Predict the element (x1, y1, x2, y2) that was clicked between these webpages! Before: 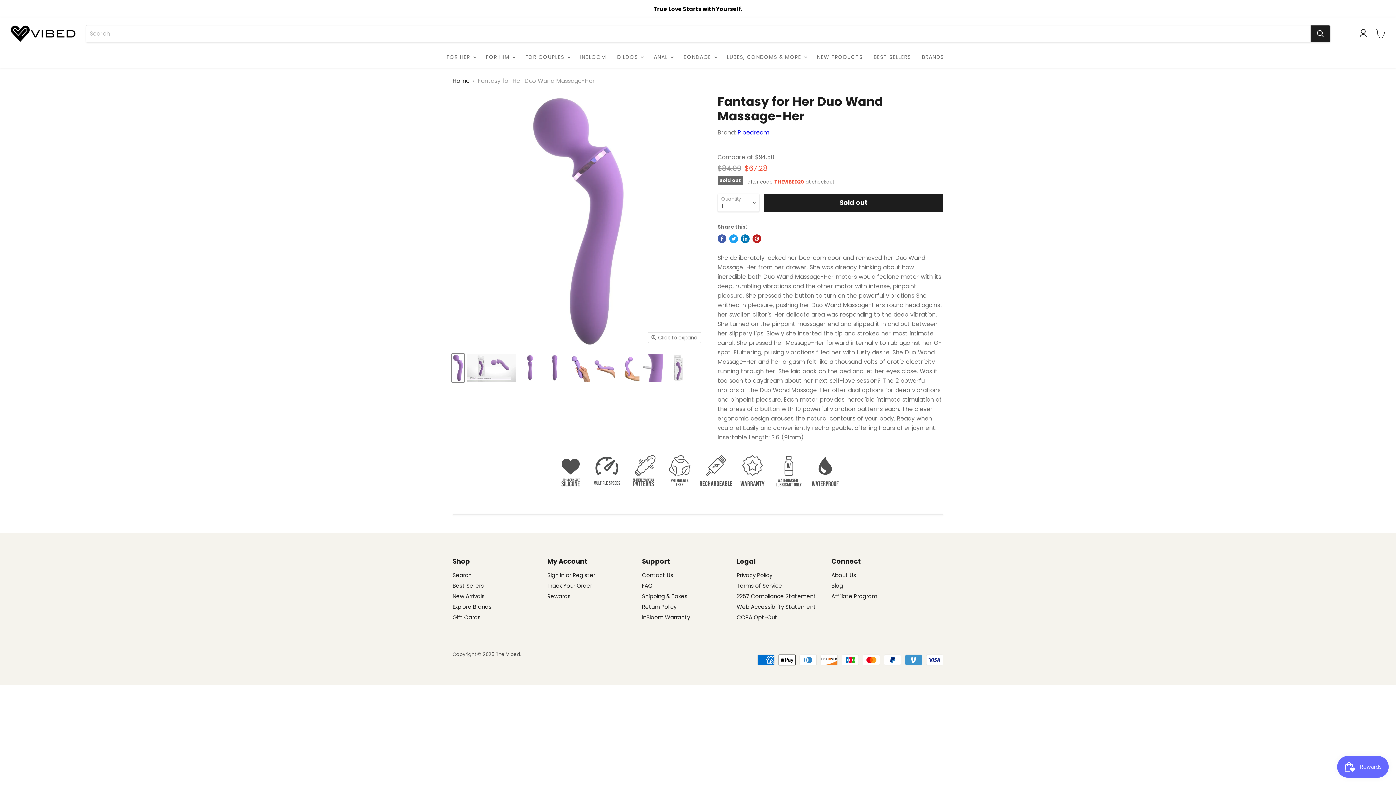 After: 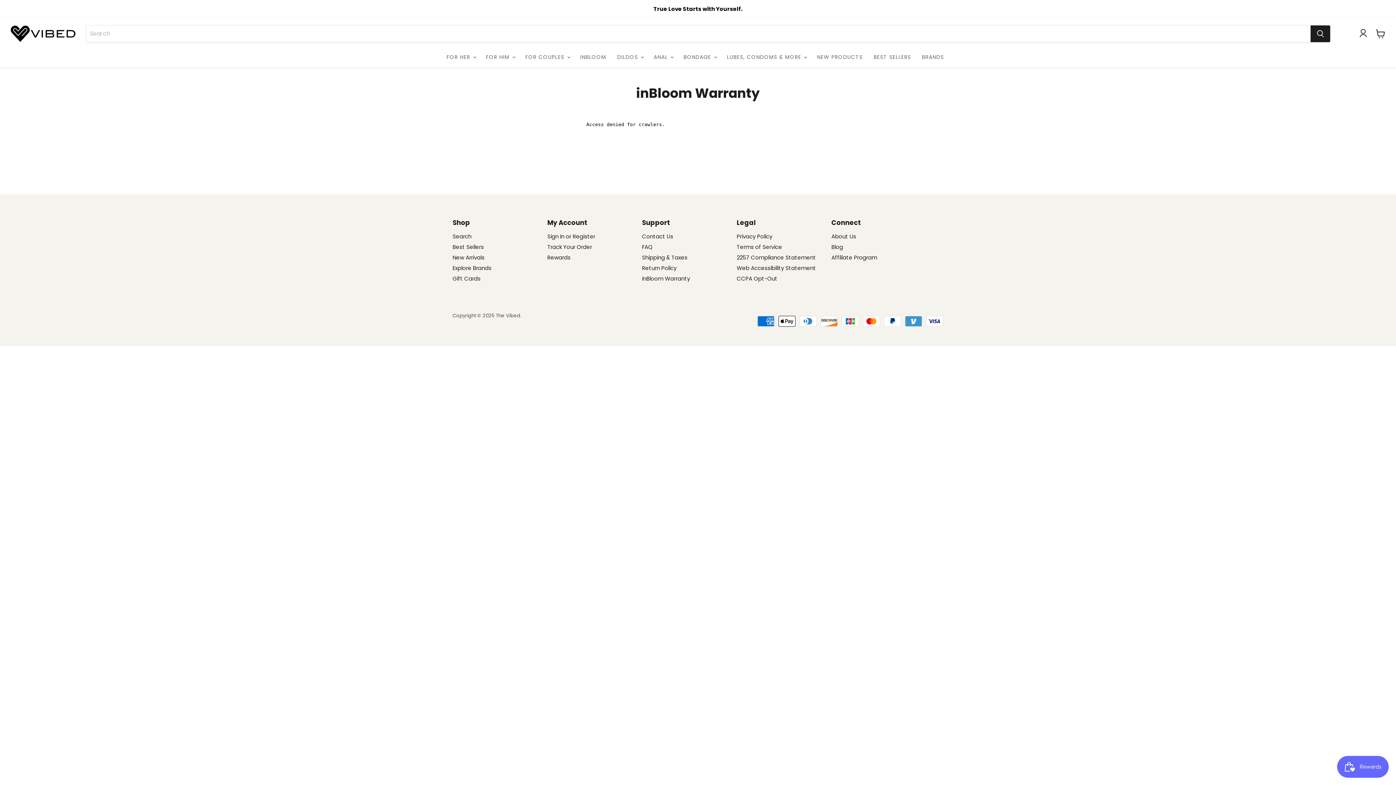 Action: label: inBloom Warranty bbox: (642, 613, 690, 621)